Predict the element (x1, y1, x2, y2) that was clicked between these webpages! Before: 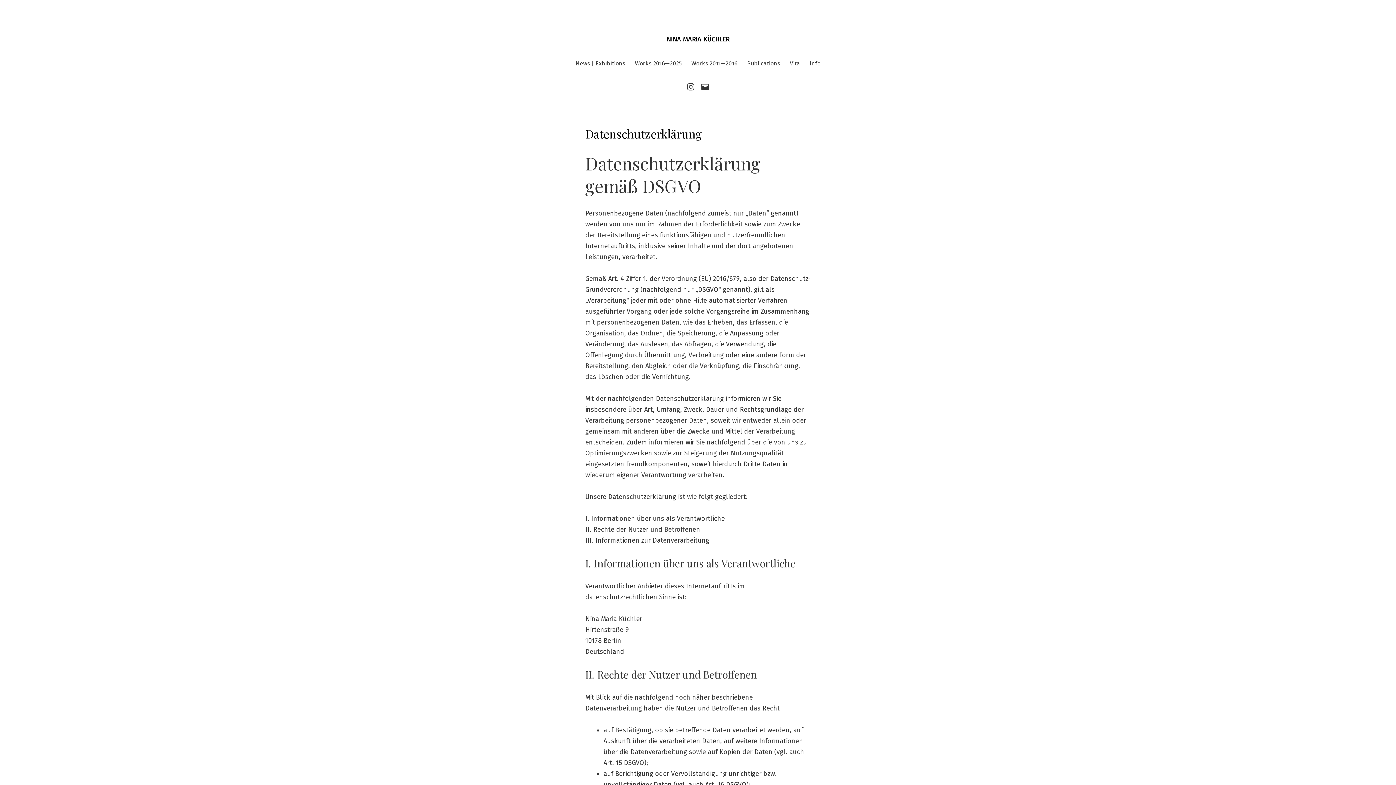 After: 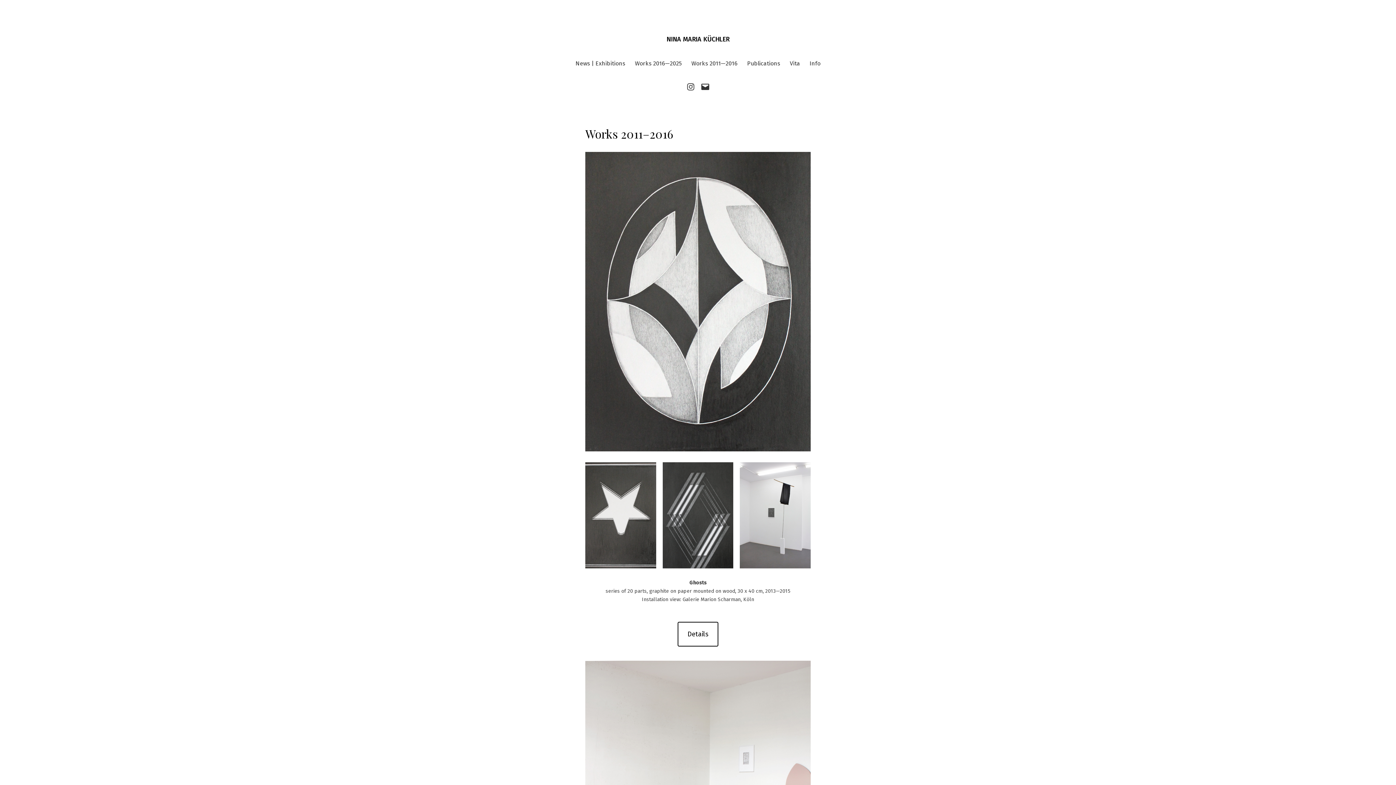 Action: label: Works 2011—2016 bbox: (691, 58, 737, 68)